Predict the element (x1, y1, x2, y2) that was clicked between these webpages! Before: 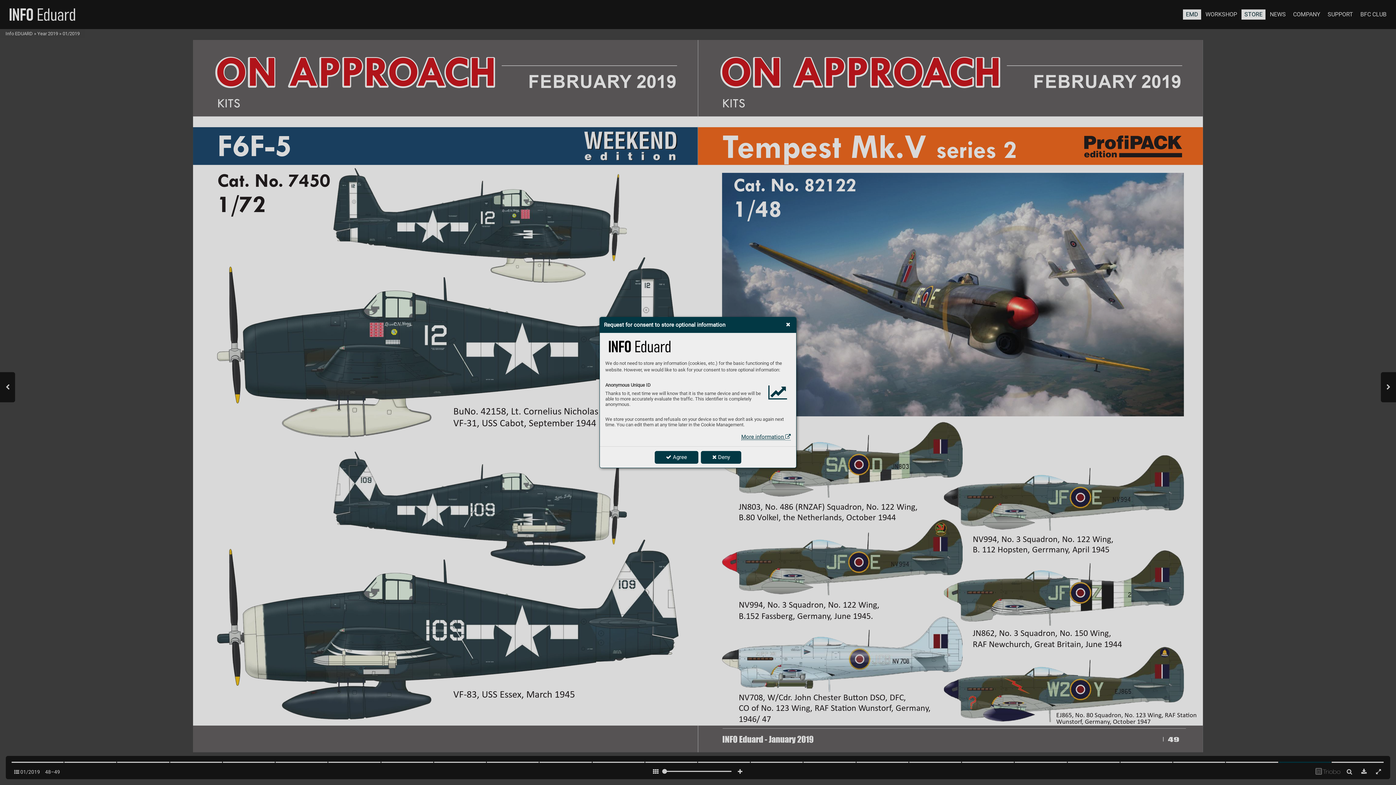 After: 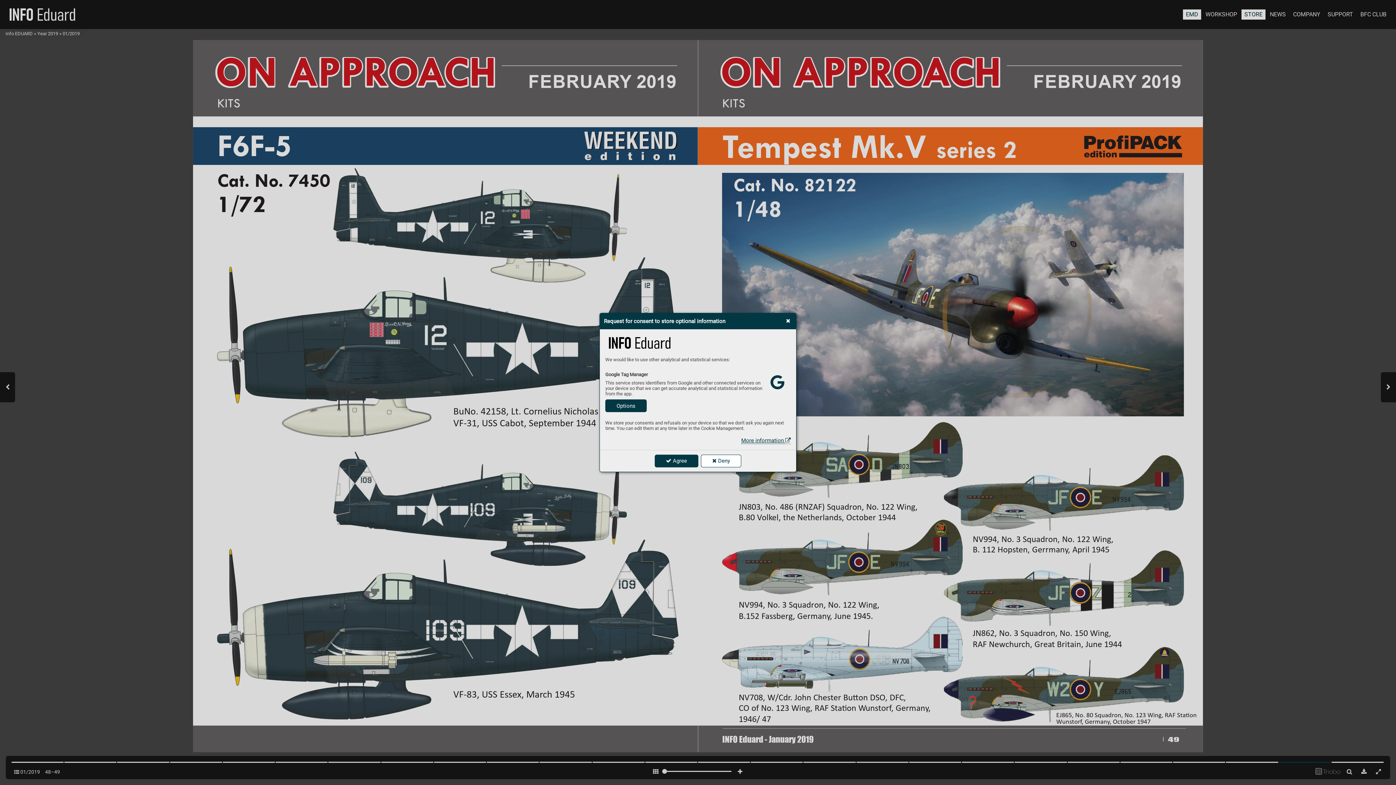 Action: bbox: (701, 451, 741, 463) label:  Deny